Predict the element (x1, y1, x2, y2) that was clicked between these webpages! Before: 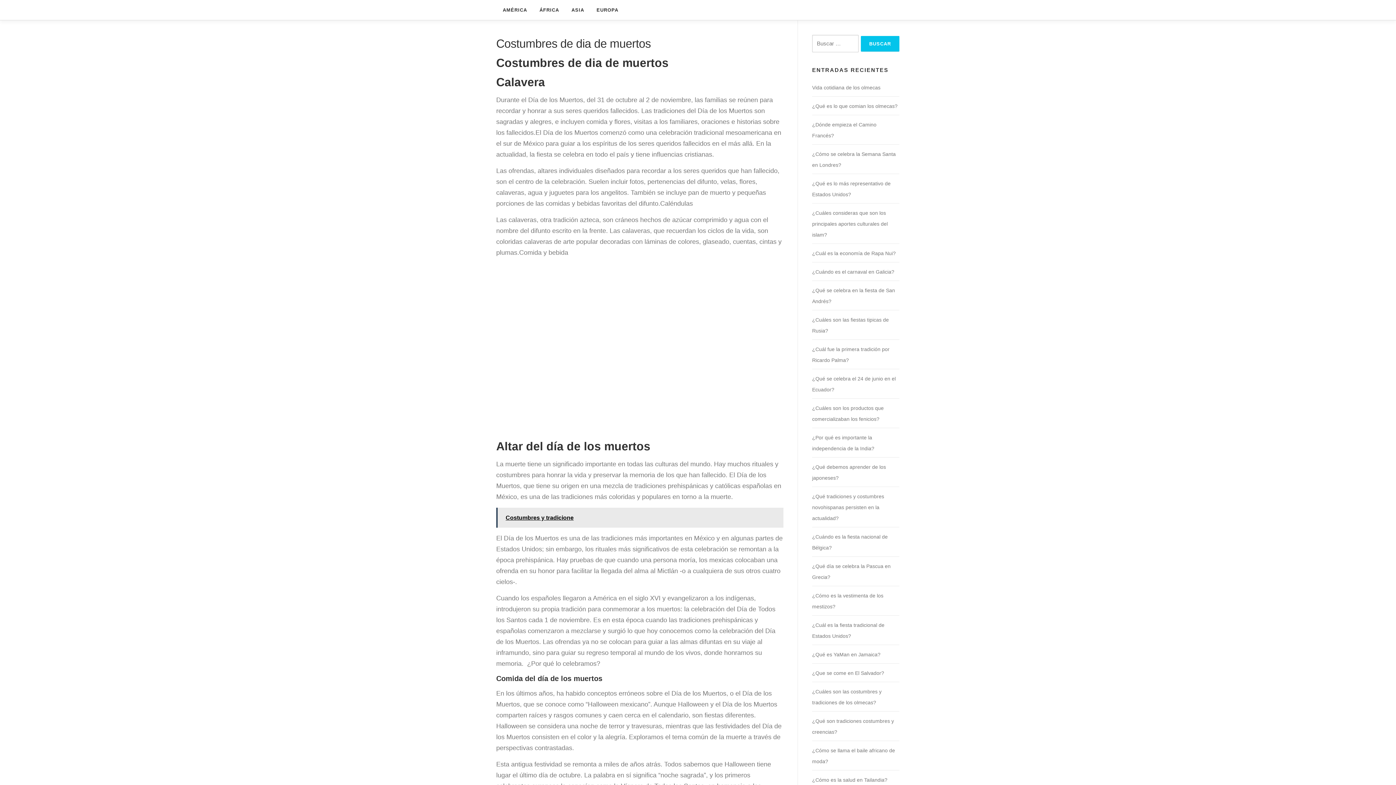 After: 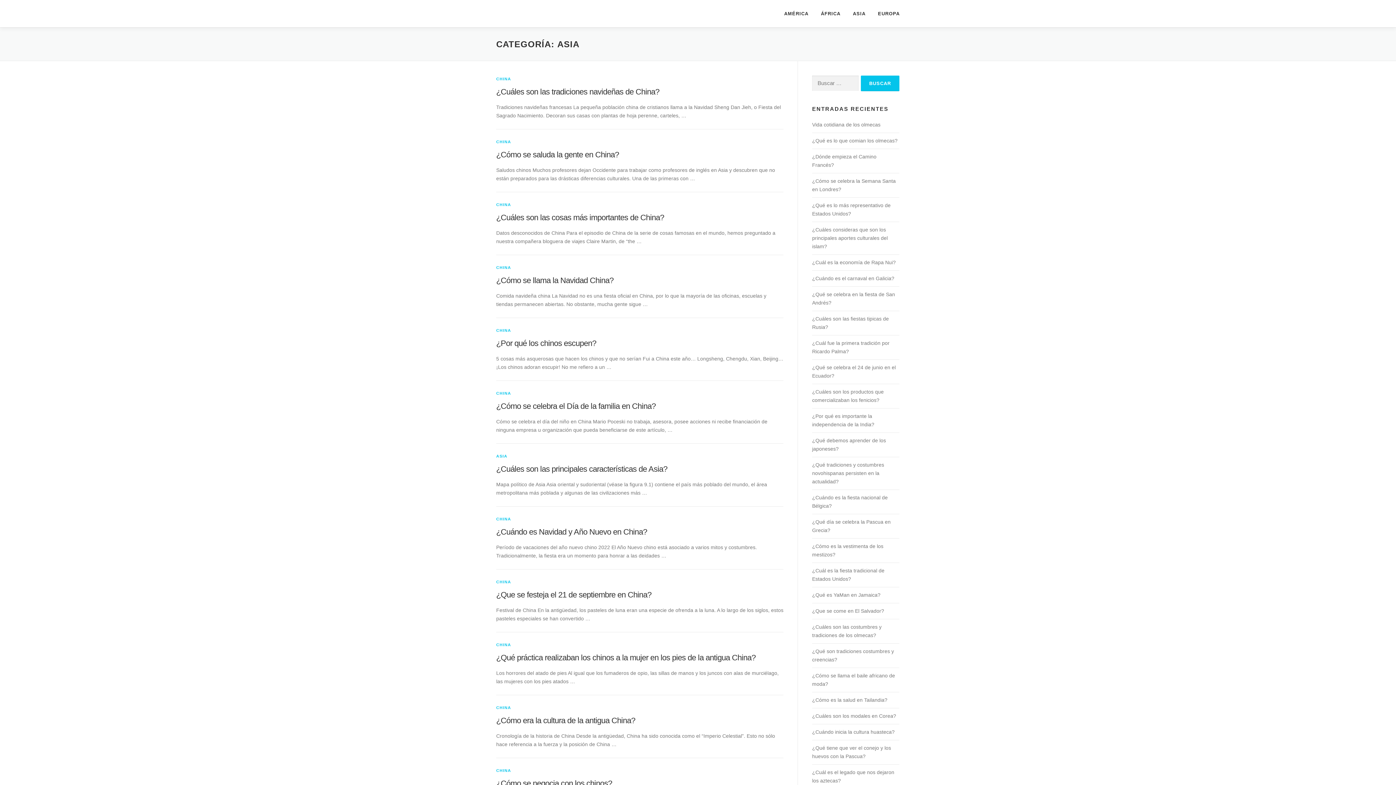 Action: bbox: (565, 7, 590, 12) label: ASIA